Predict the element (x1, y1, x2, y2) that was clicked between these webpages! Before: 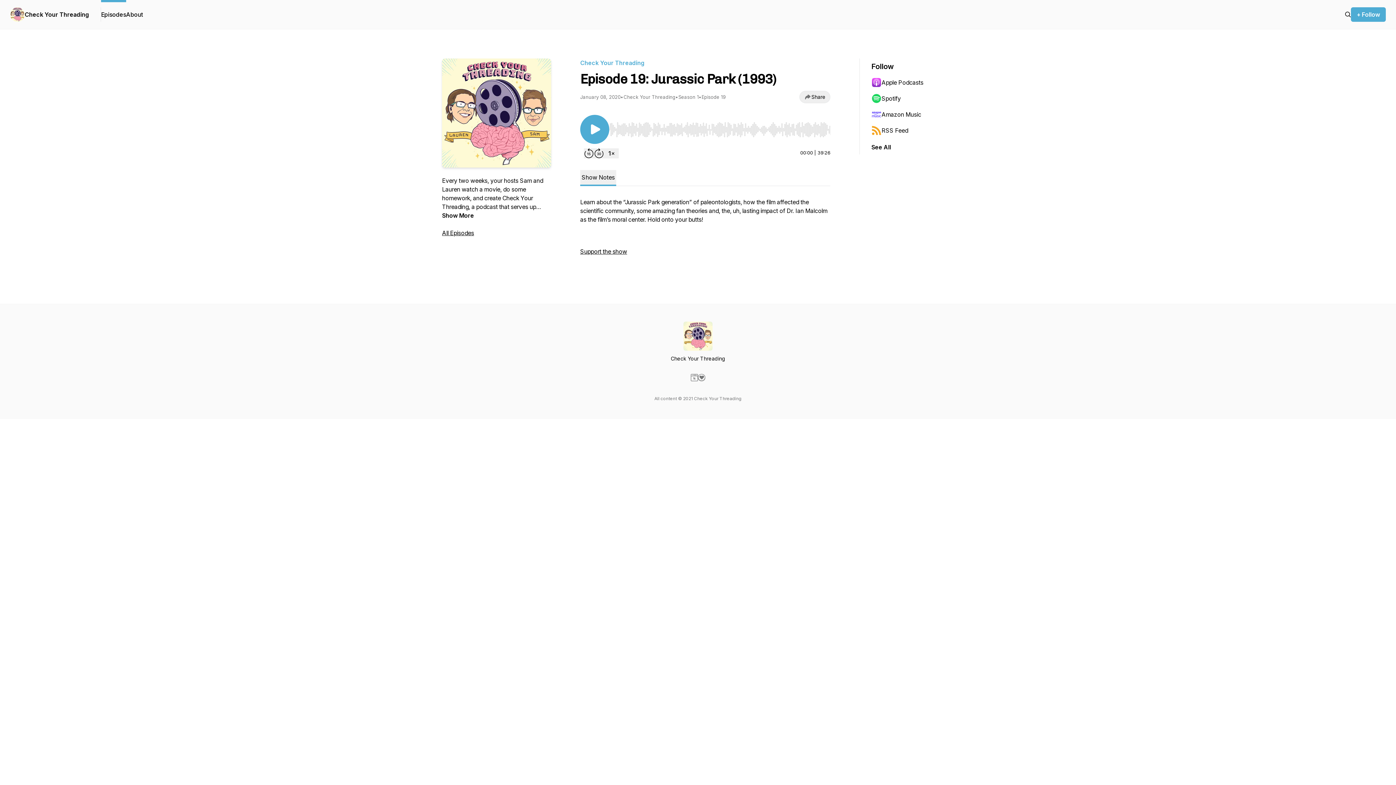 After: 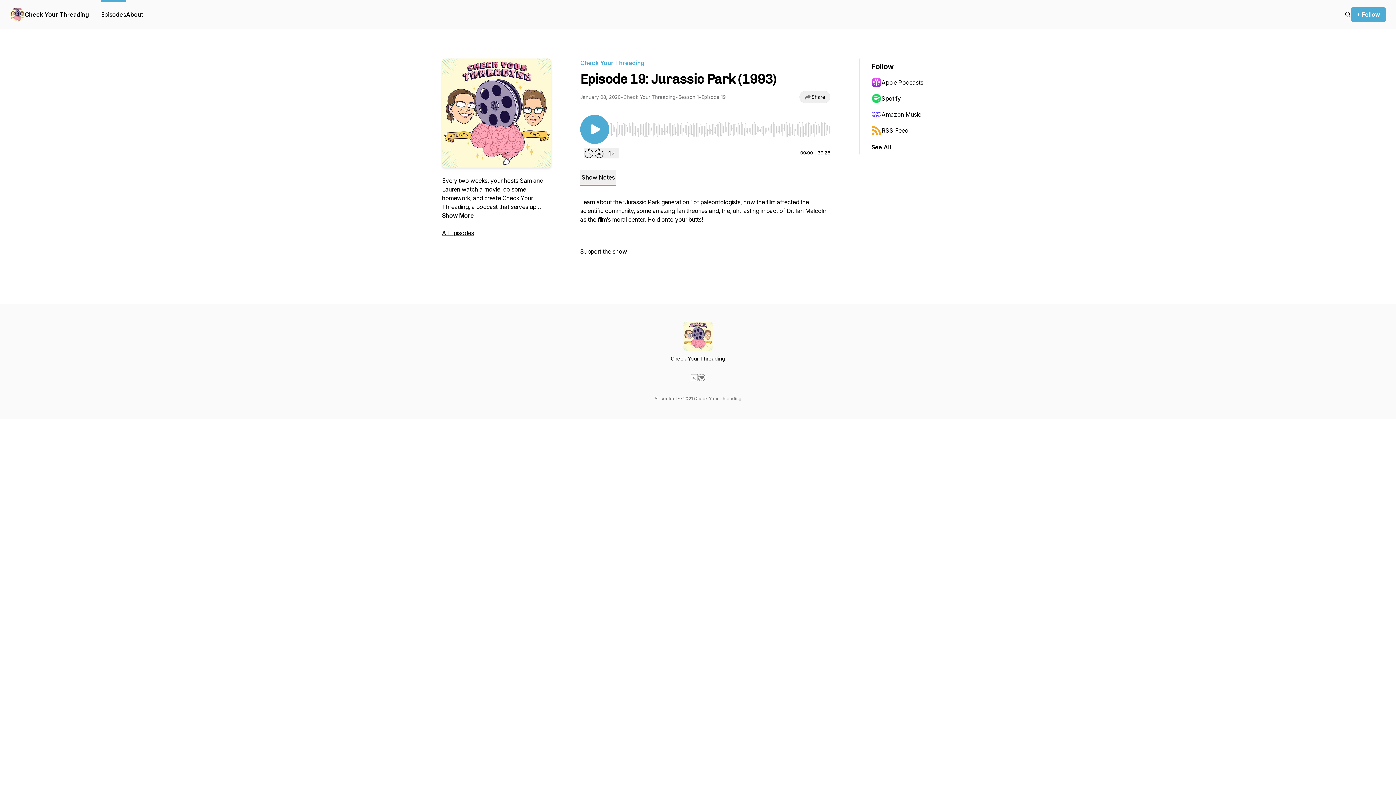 Action: label: Spotify bbox: (871, 90, 942, 106)